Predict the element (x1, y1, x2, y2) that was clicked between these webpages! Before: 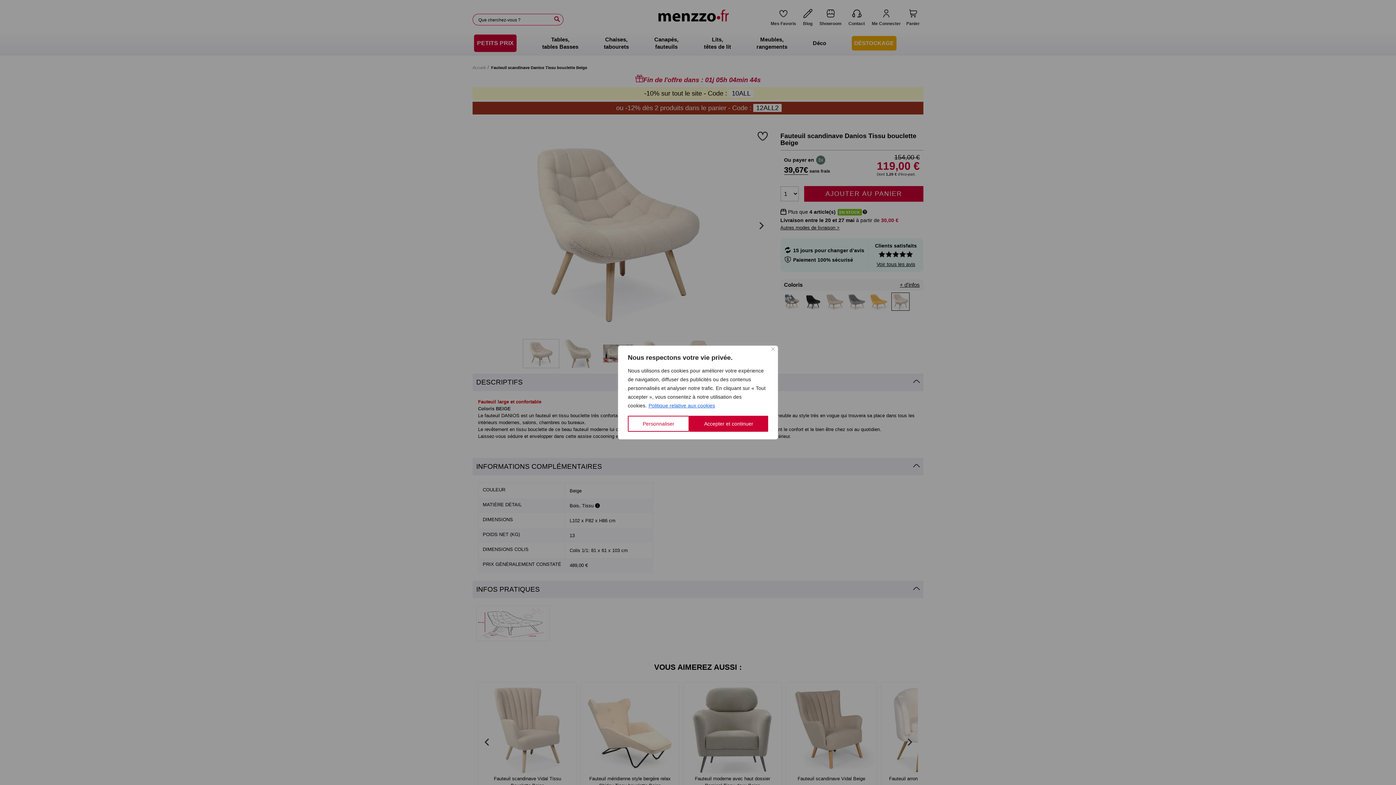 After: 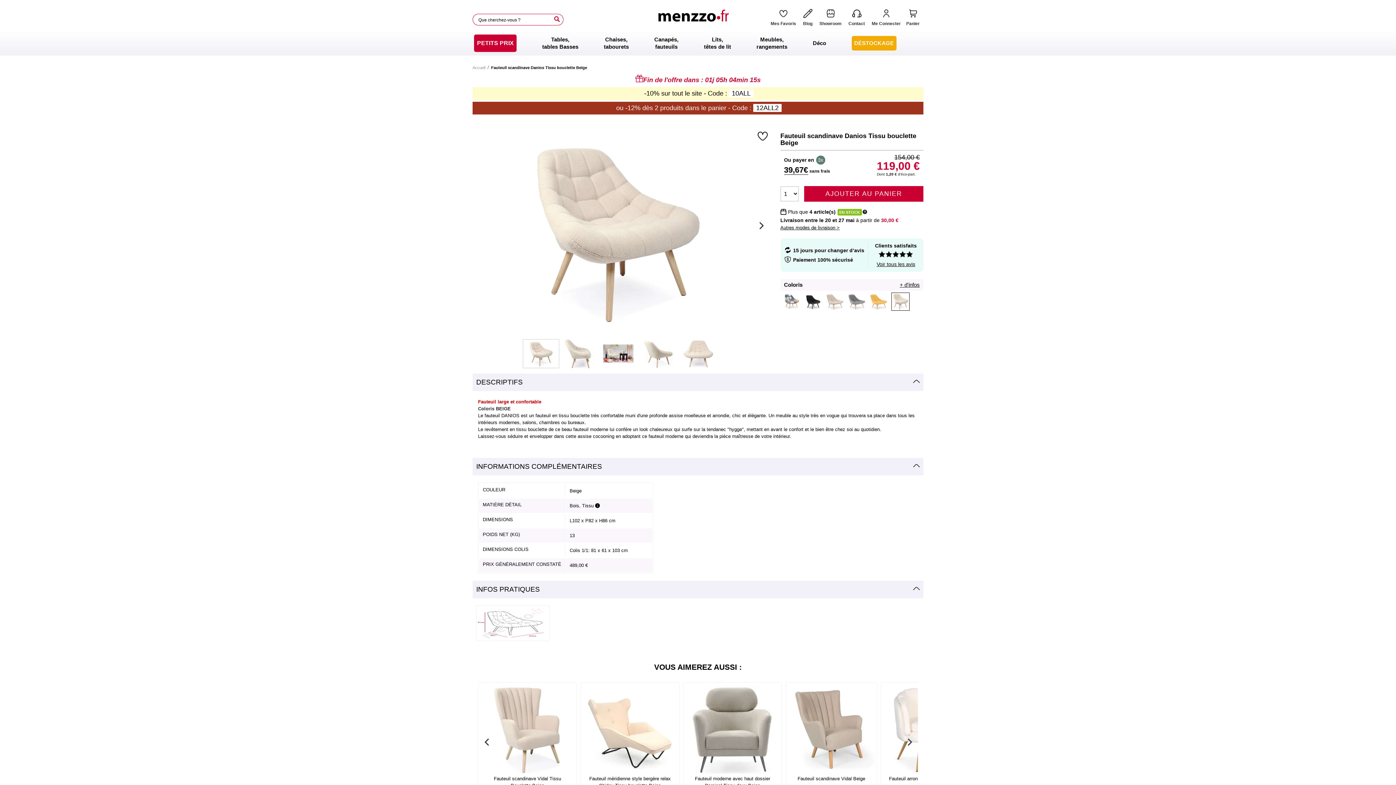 Action: label: Accepter et continuer bbox: (689, 416, 768, 432)